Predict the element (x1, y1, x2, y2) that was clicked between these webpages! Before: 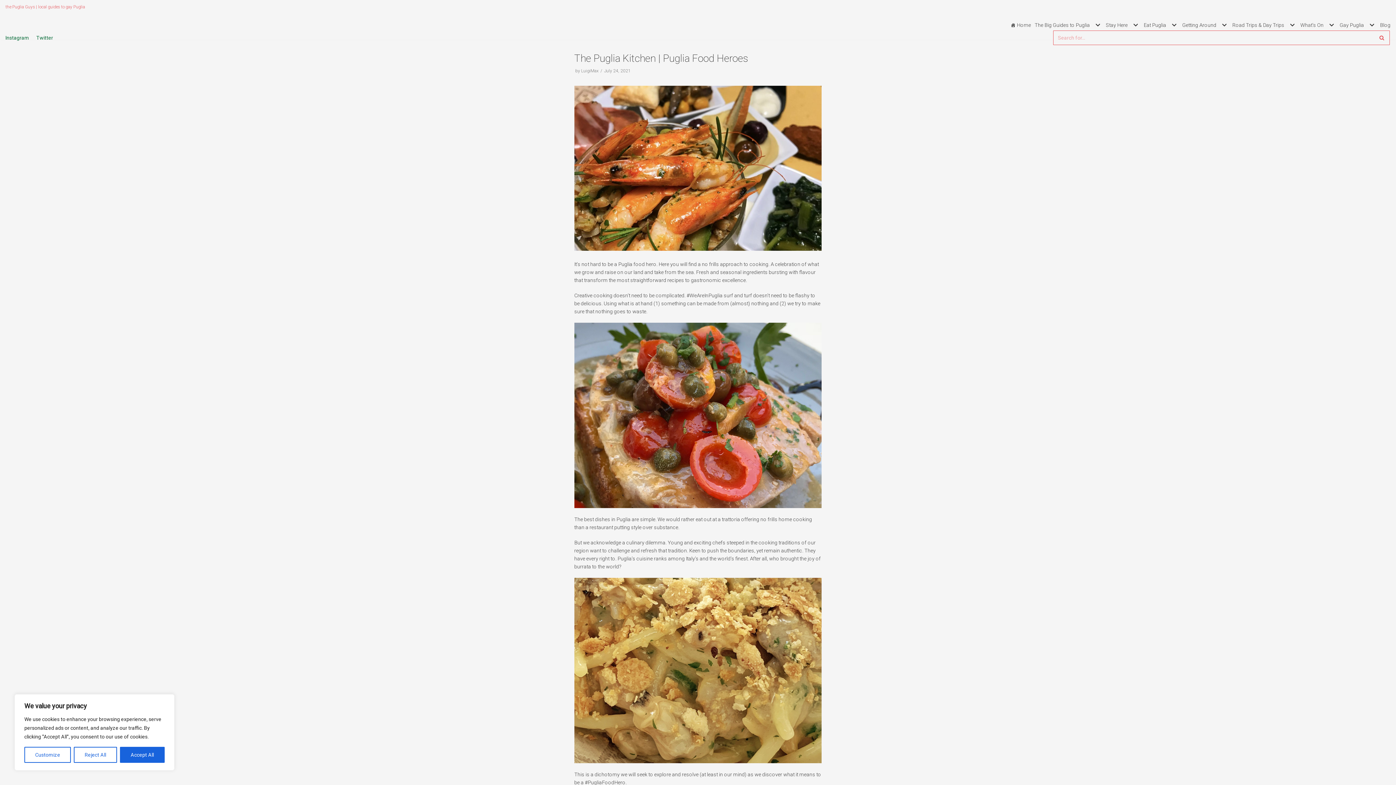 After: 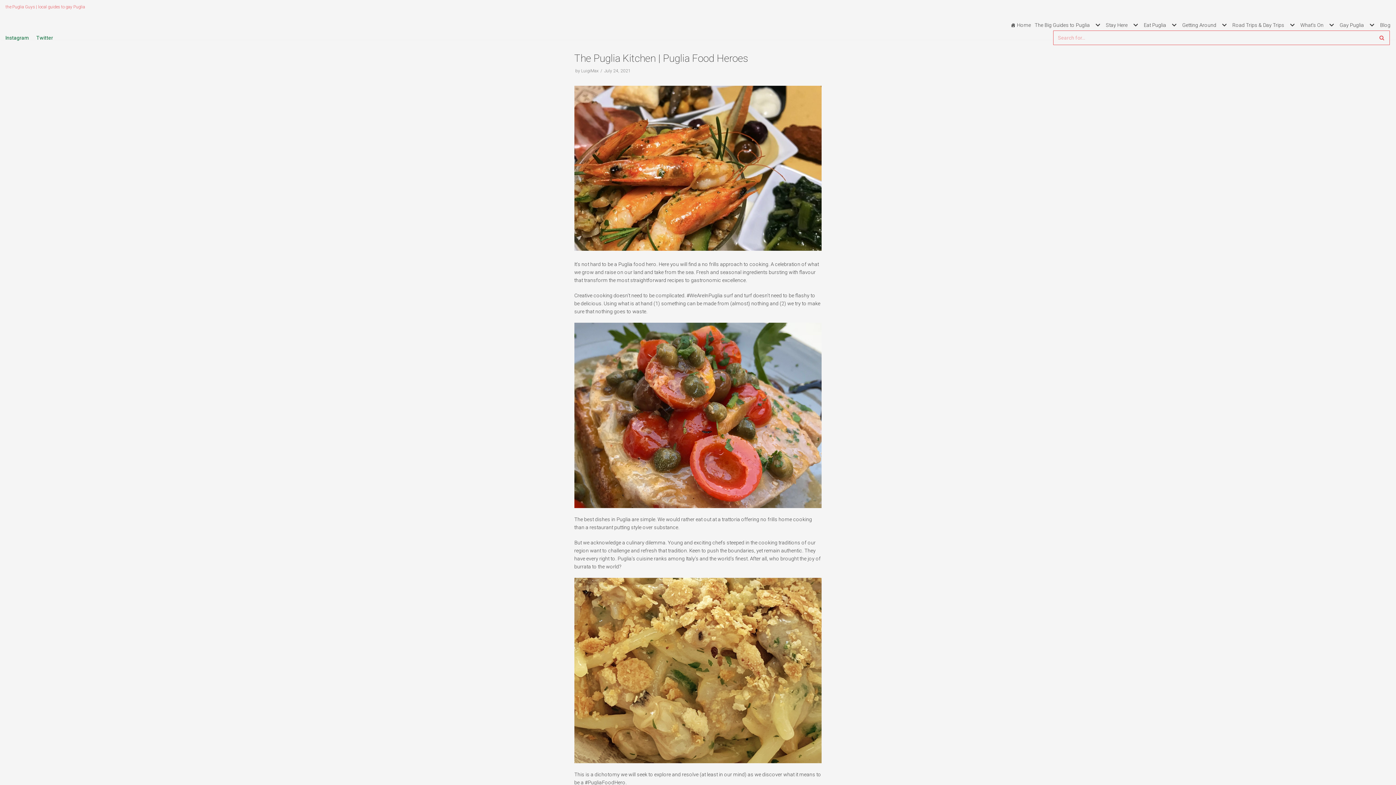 Action: bbox: (73, 747, 116, 763) label: Reject All